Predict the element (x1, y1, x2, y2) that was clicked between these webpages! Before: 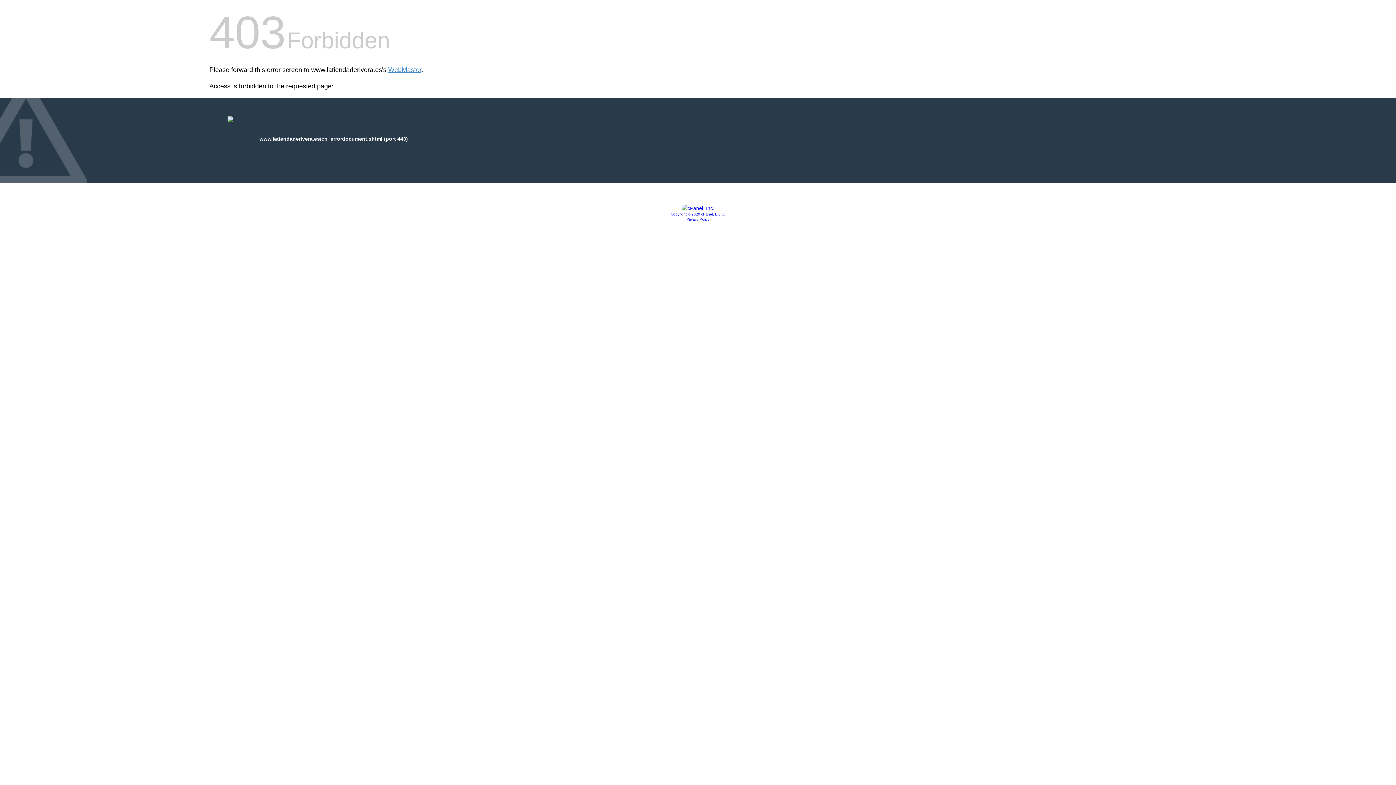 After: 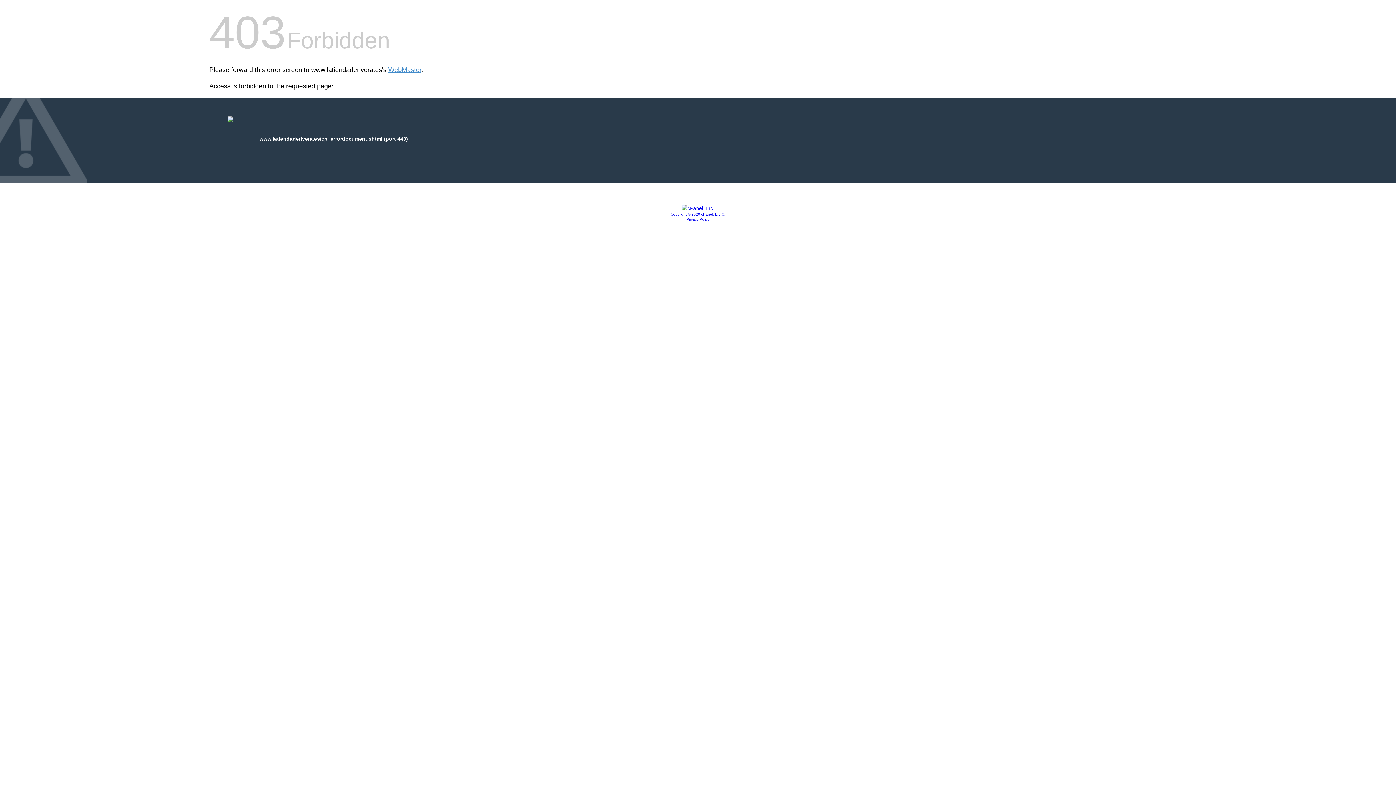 Action: bbox: (681, 205, 714, 211)